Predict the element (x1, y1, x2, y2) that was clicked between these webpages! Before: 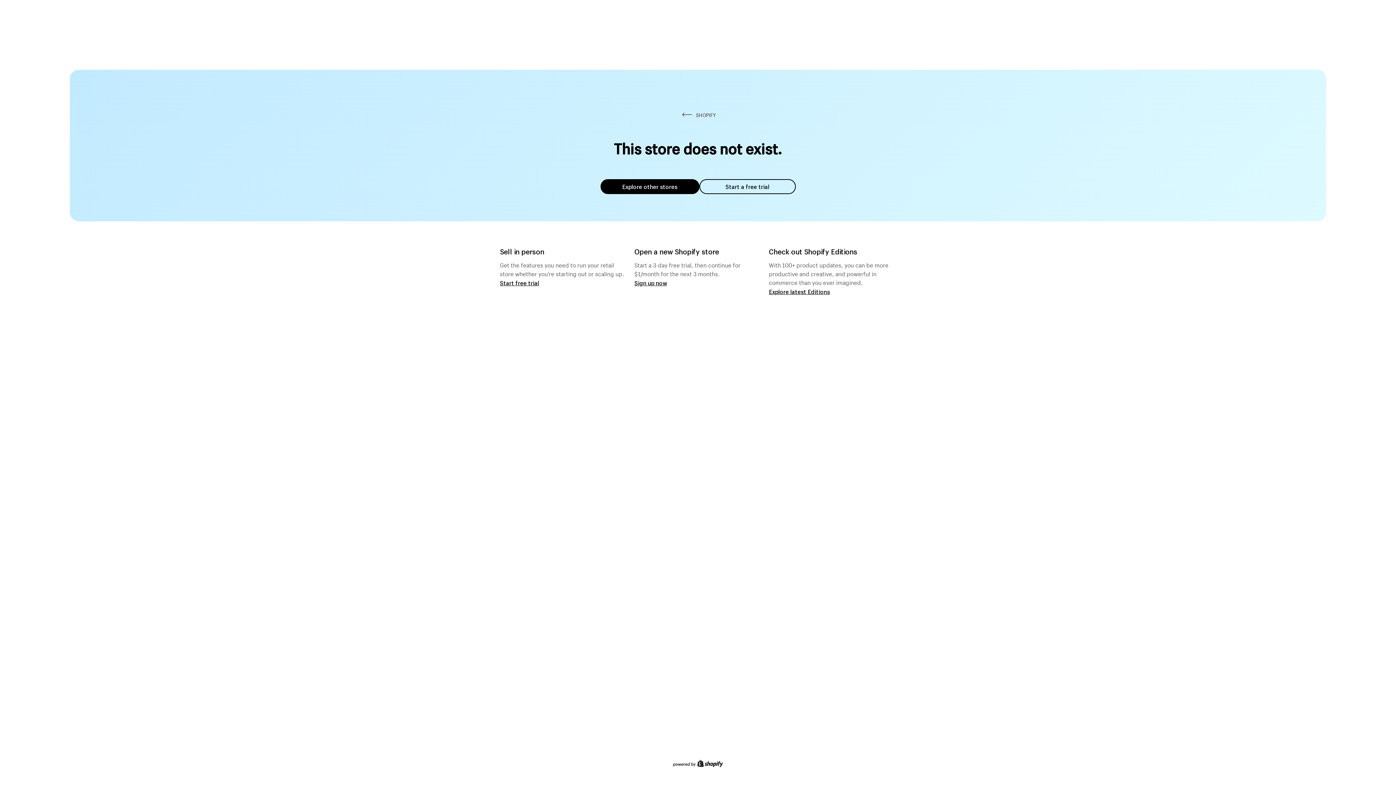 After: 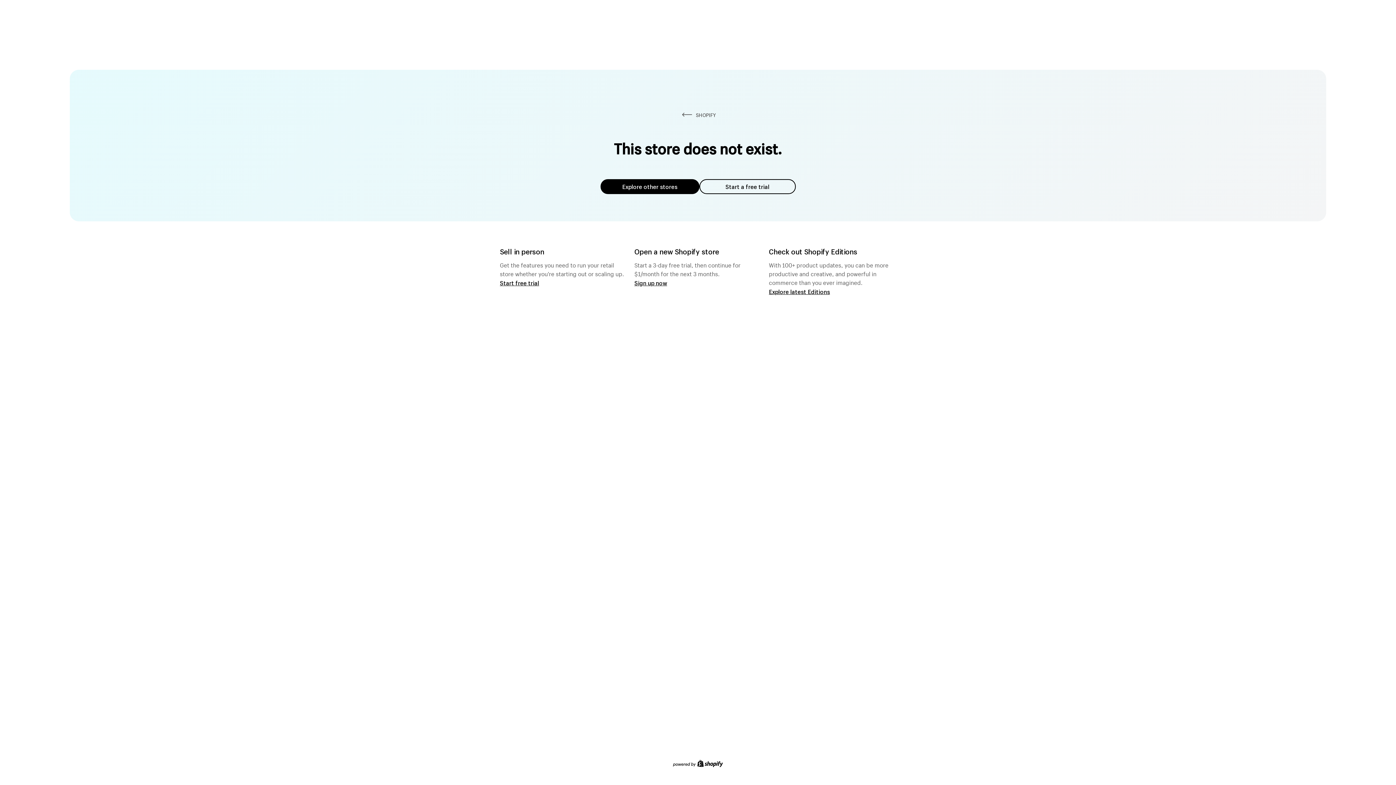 Action: bbox: (600, 179, 699, 194) label: Explore other stores